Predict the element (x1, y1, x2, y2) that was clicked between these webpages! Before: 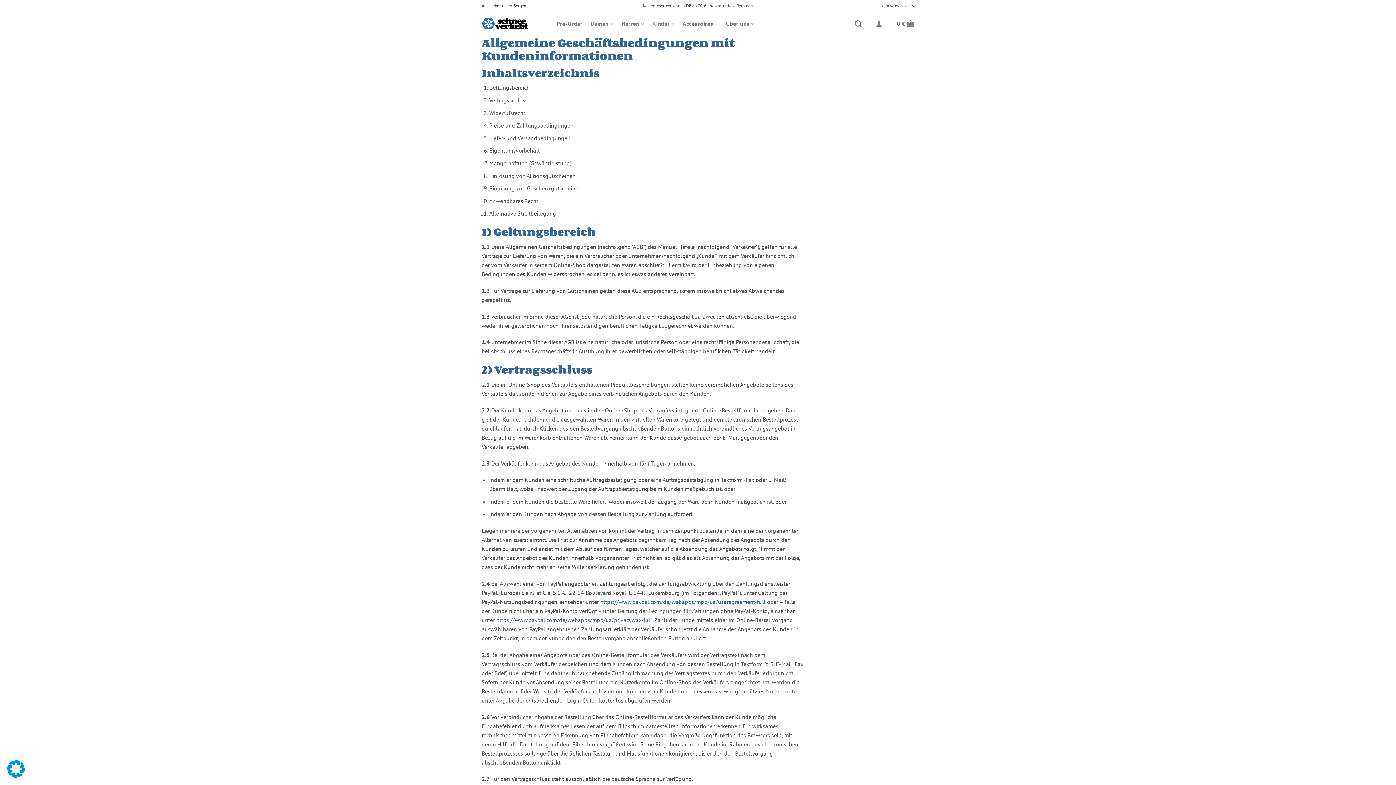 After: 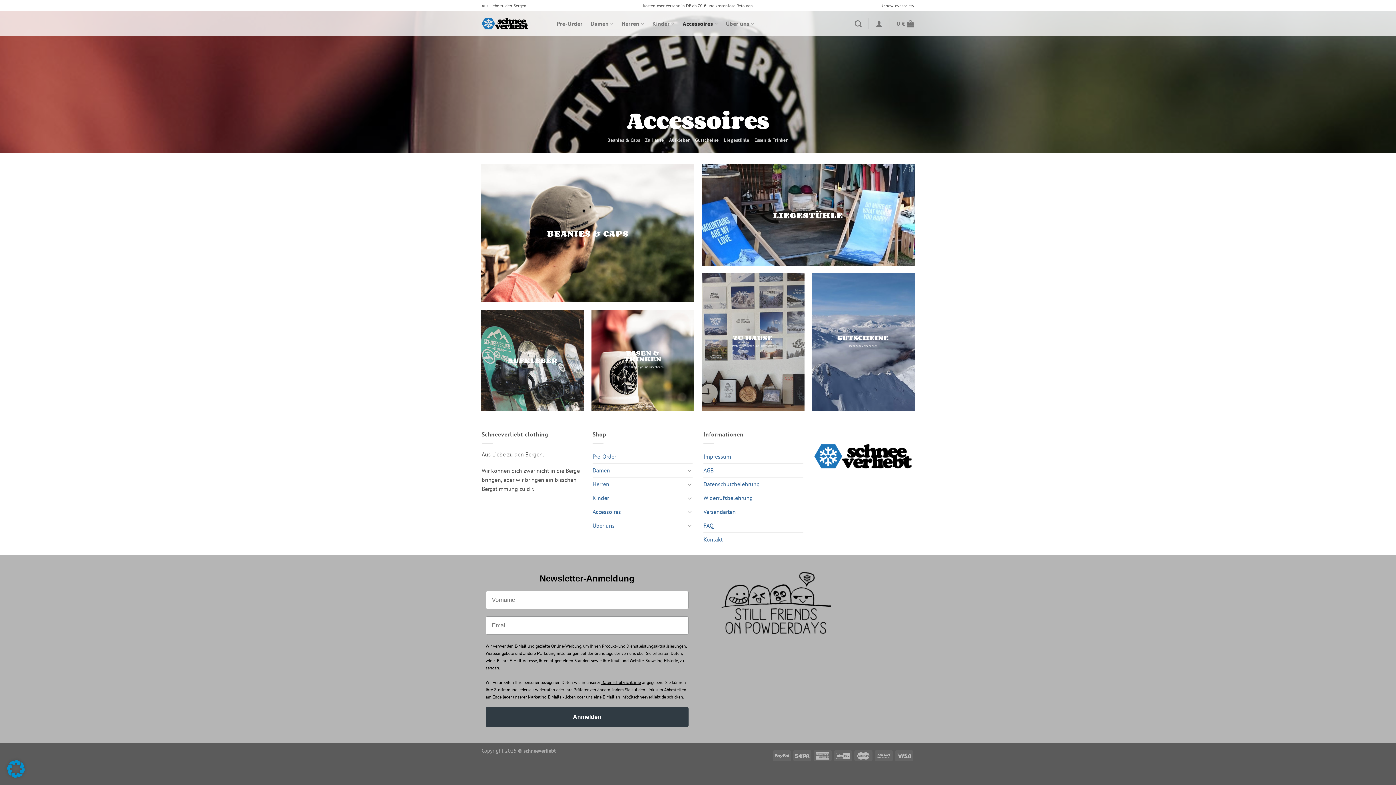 Action: label: Accessoires bbox: (682, 14, 718, 32)